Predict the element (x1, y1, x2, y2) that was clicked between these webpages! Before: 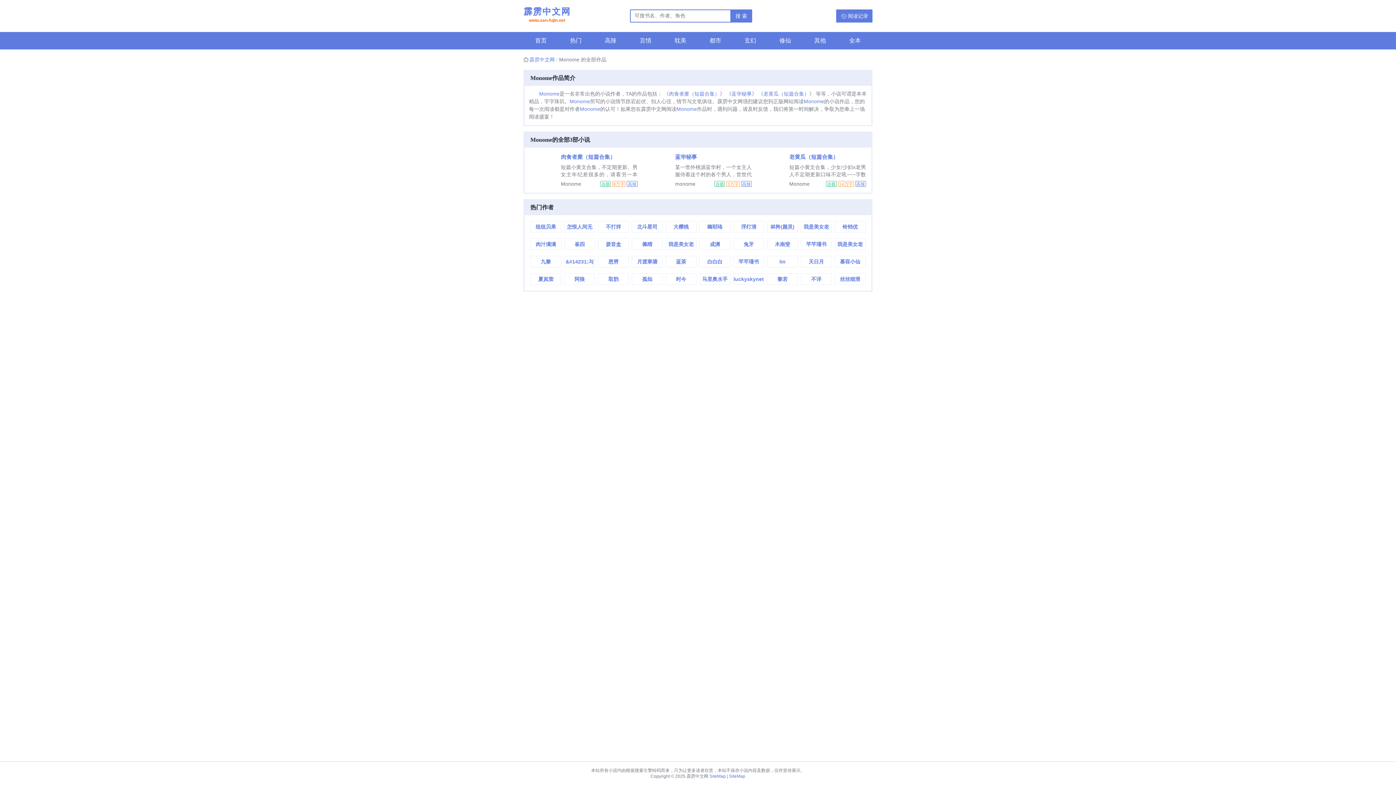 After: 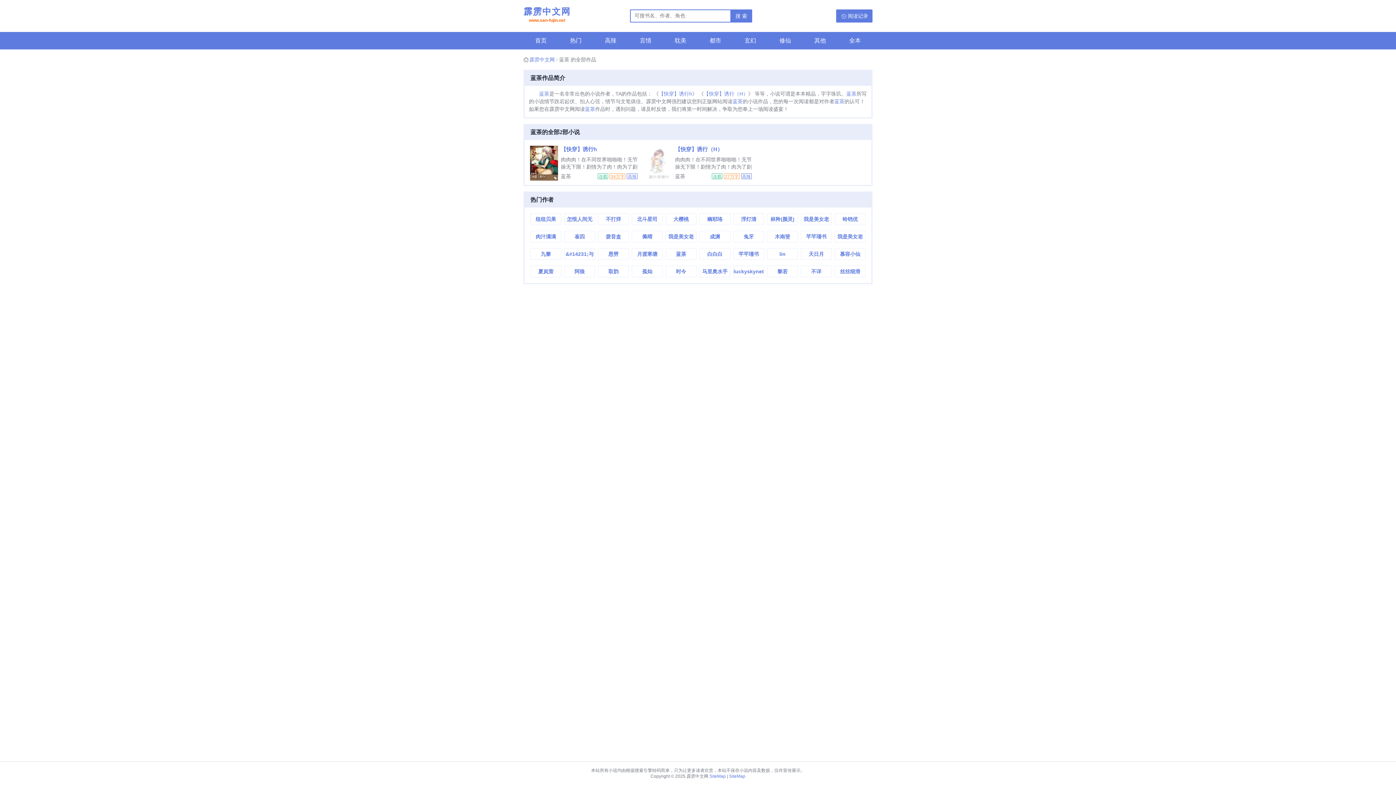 Action: label: 蓝茶 bbox: (666, 256, 696, 267)